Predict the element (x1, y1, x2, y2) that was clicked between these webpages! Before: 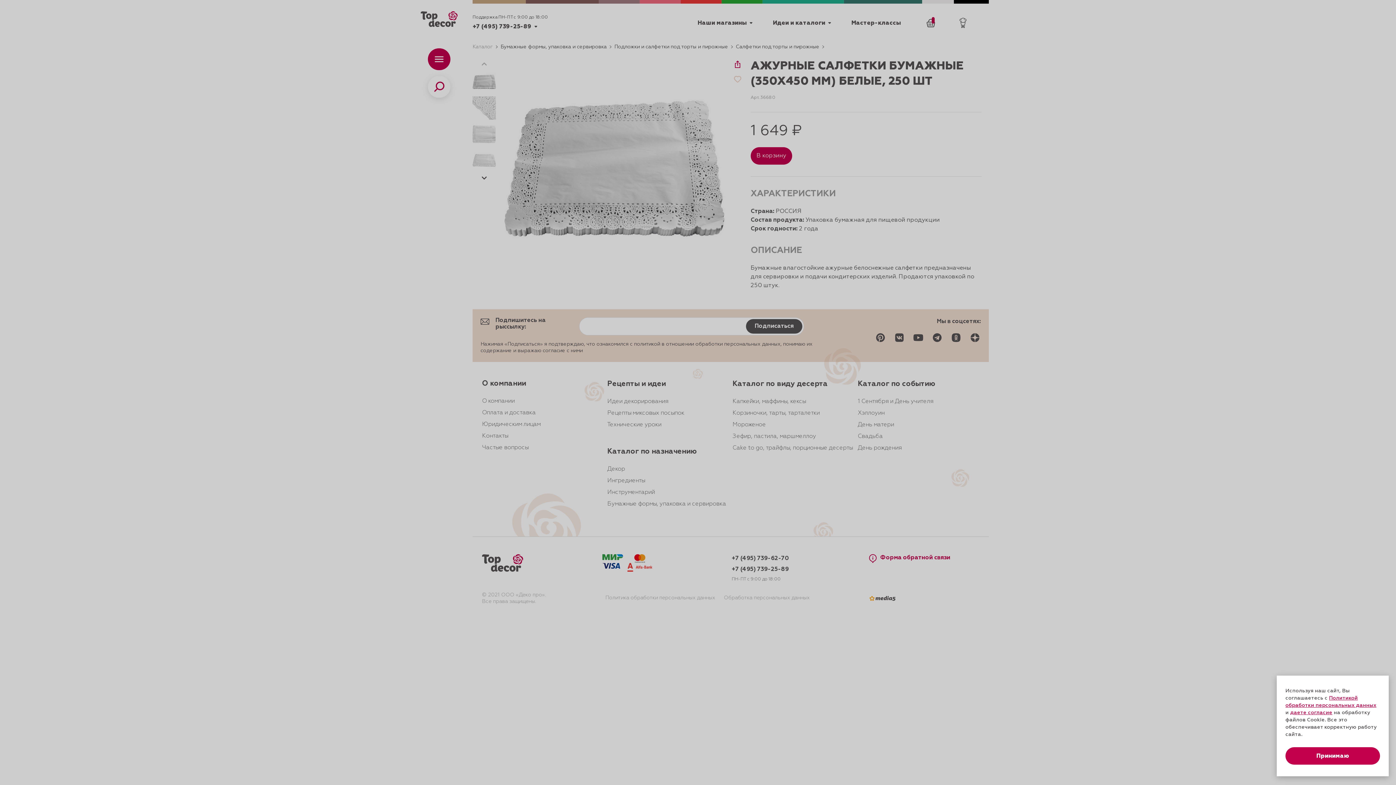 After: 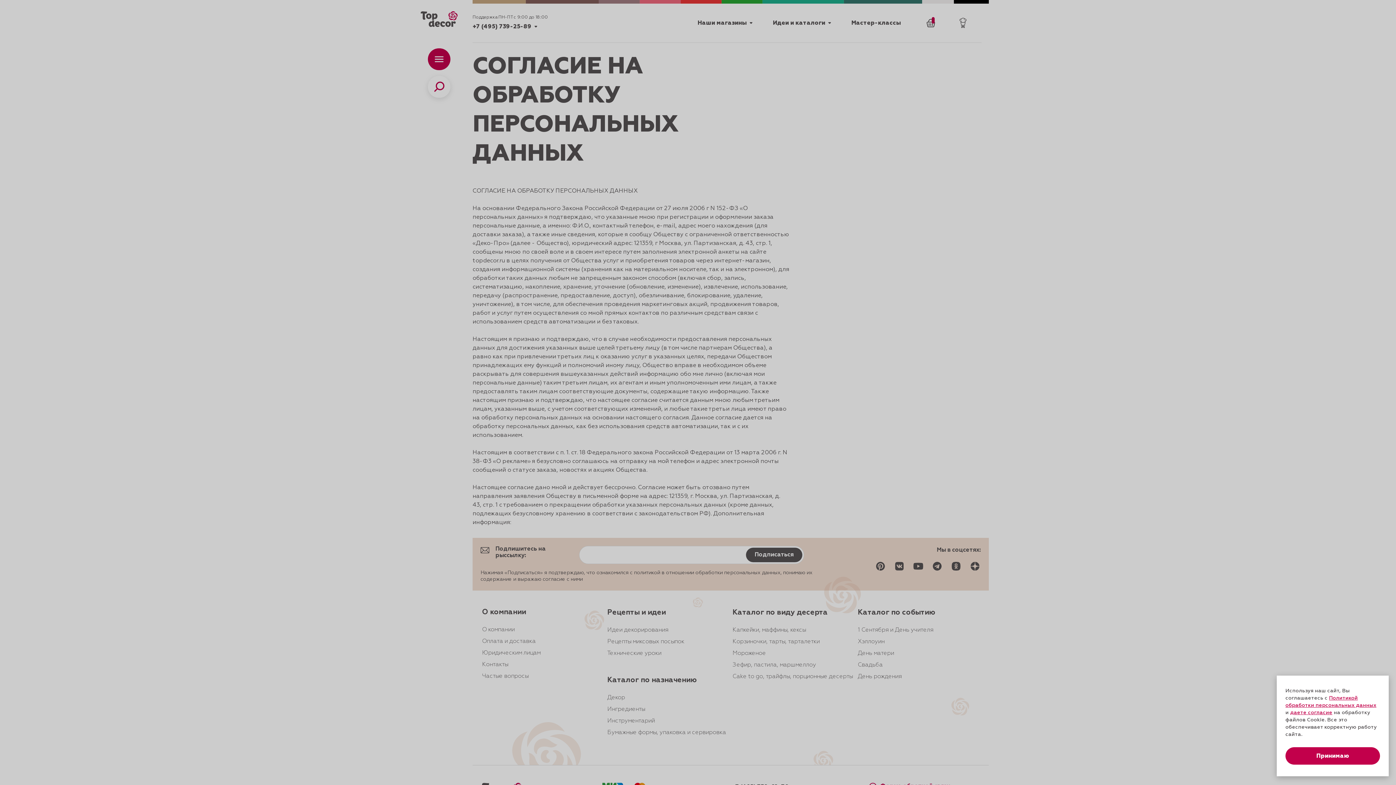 Action: bbox: (1290, 710, 1332, 715) label: даете согласие